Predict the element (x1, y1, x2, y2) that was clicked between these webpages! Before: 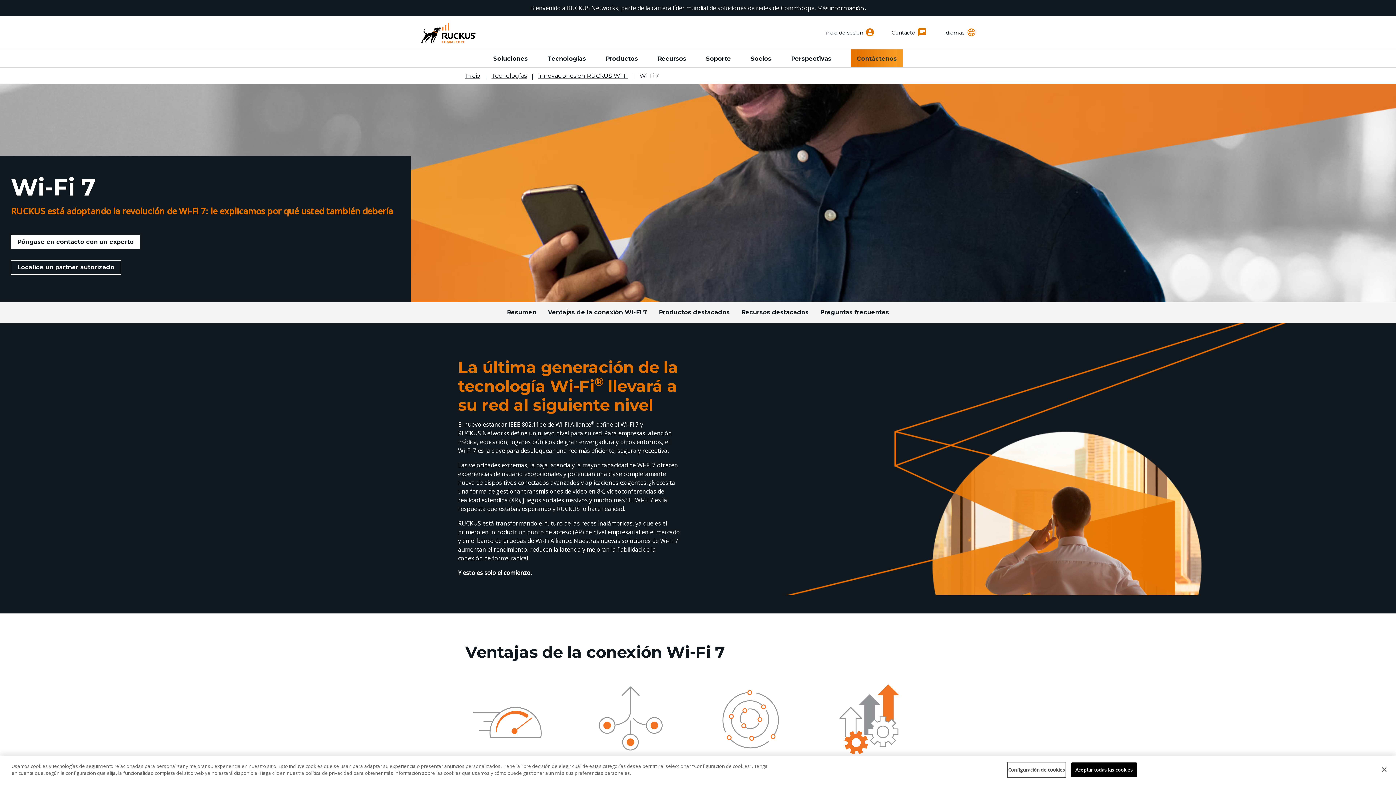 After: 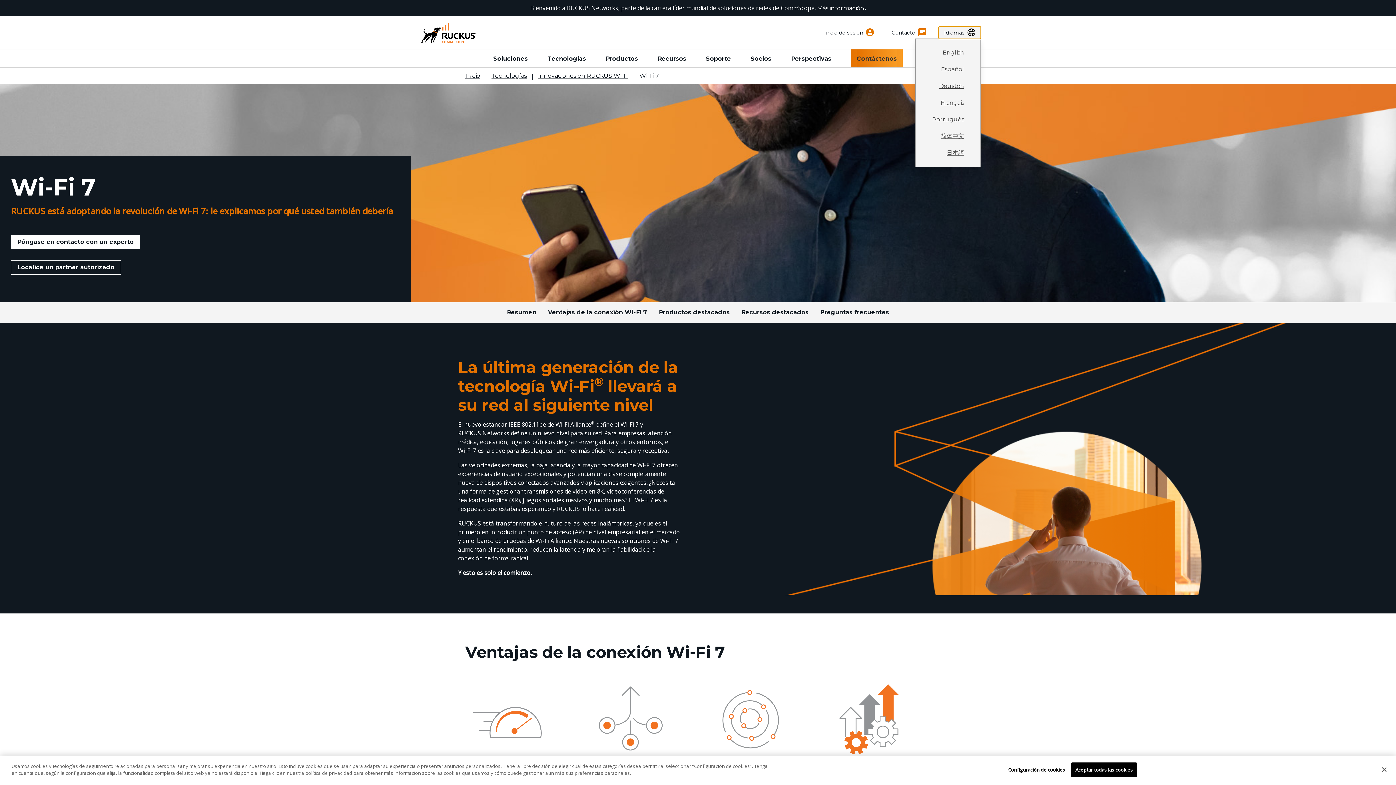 Action: label: Idiomas bbox: (938, 26, 981, 38)